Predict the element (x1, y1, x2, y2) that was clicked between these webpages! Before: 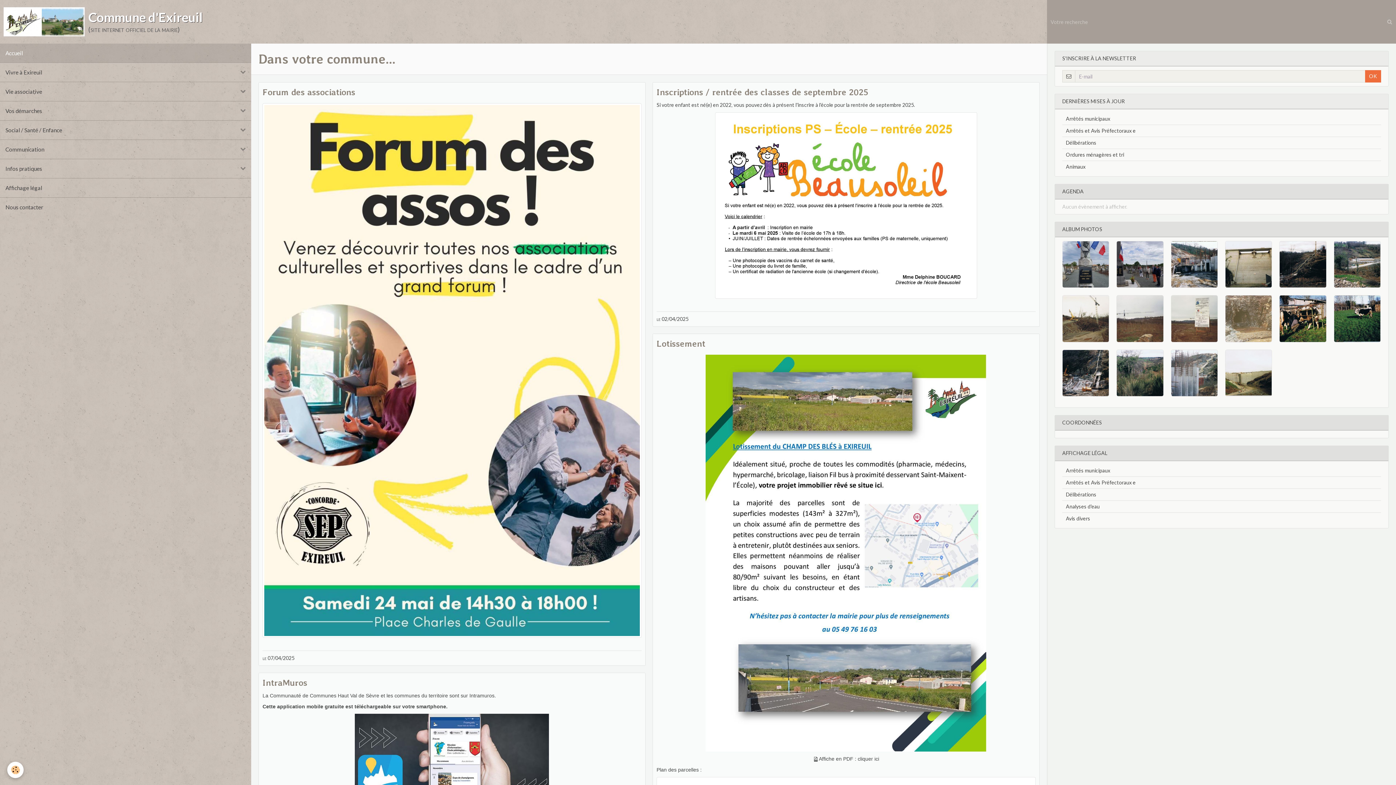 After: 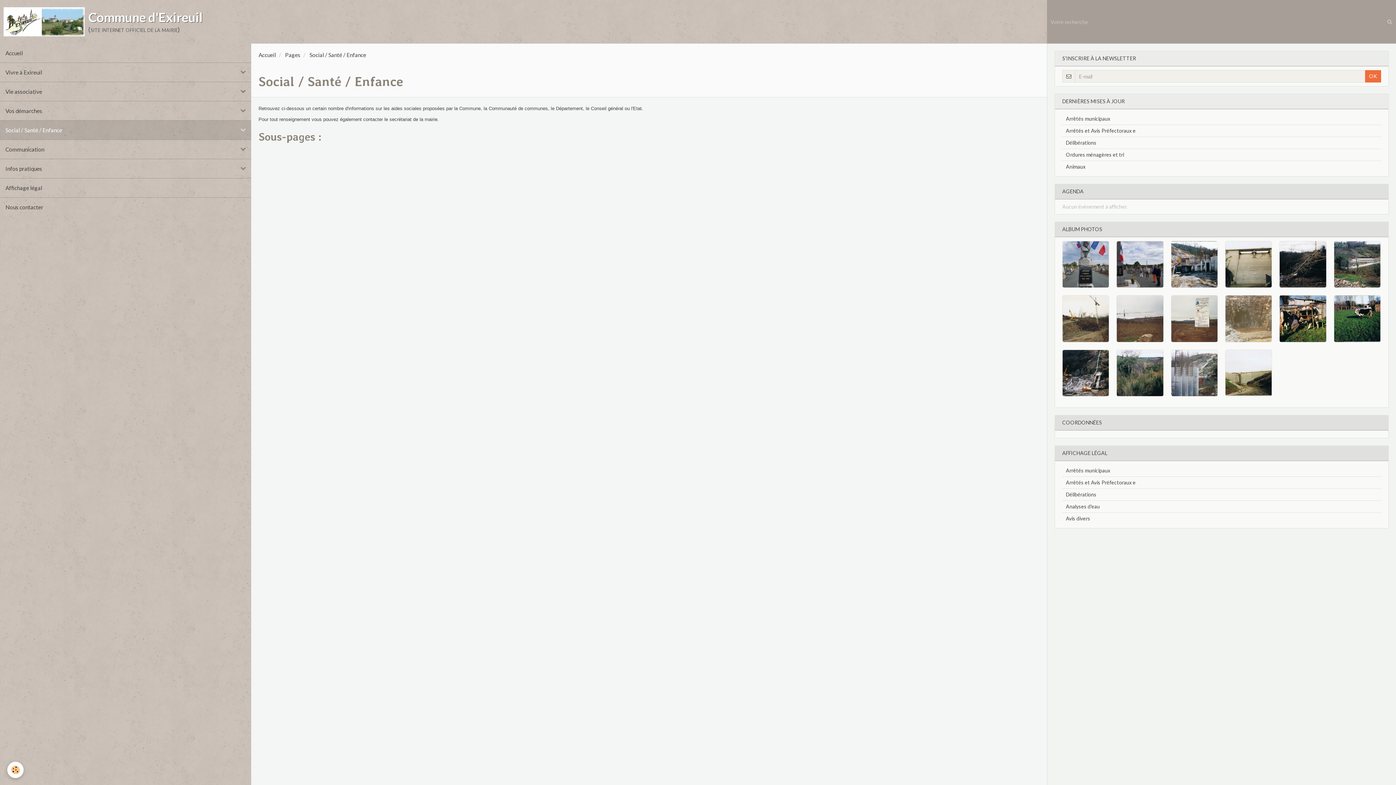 Action: bbox: (0, 120, 251, 139) label: Social / Santé / Enfance